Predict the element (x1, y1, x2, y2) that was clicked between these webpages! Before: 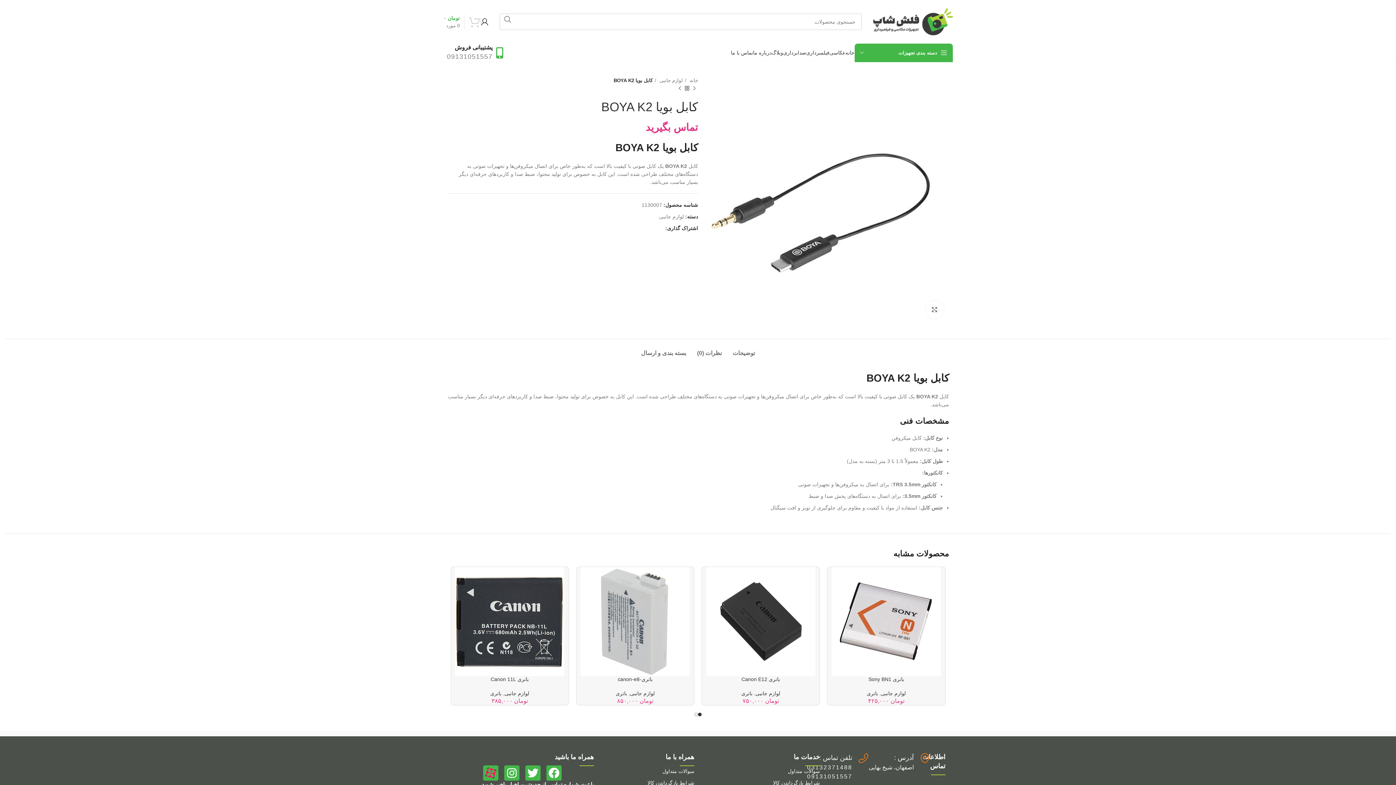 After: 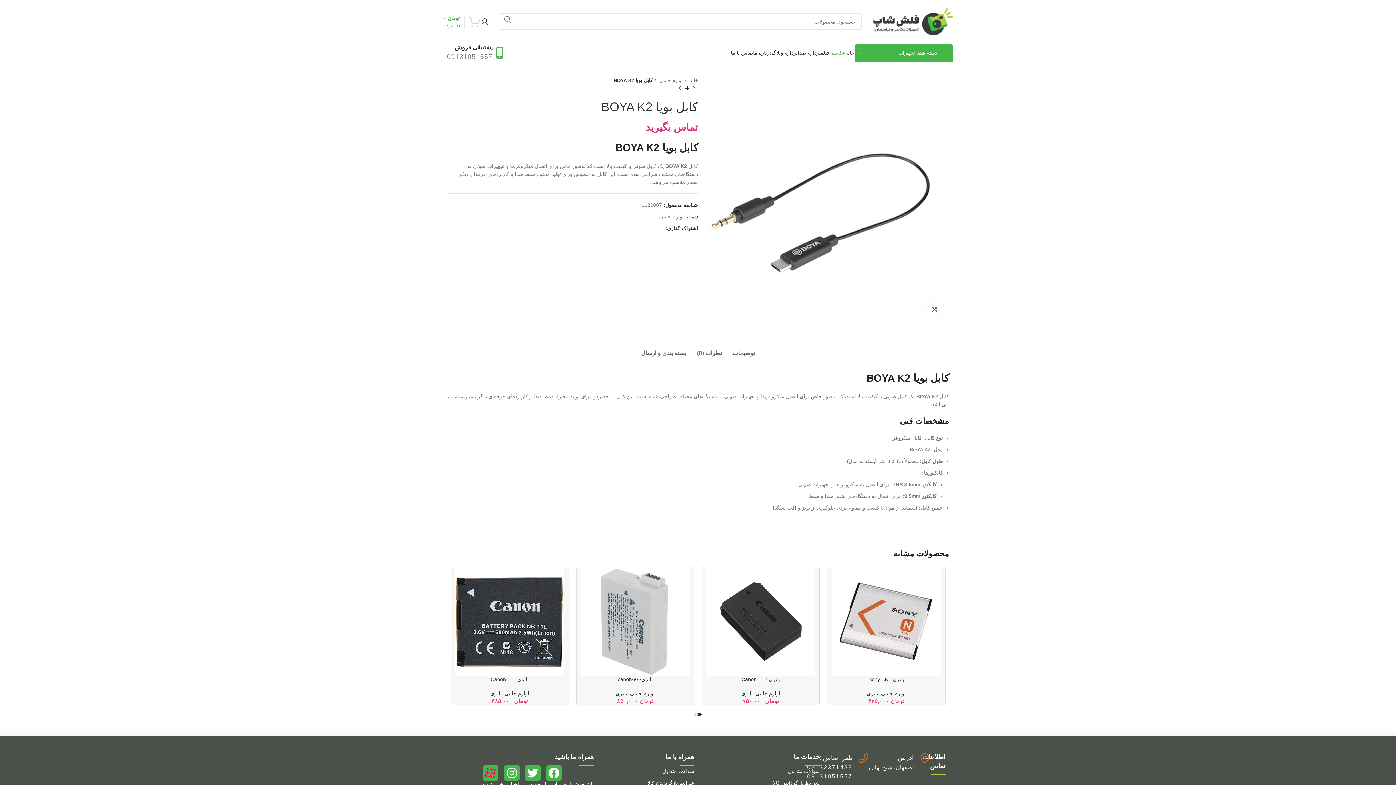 Action: bbox: (829, 45, 845, 60) label: عکاسی